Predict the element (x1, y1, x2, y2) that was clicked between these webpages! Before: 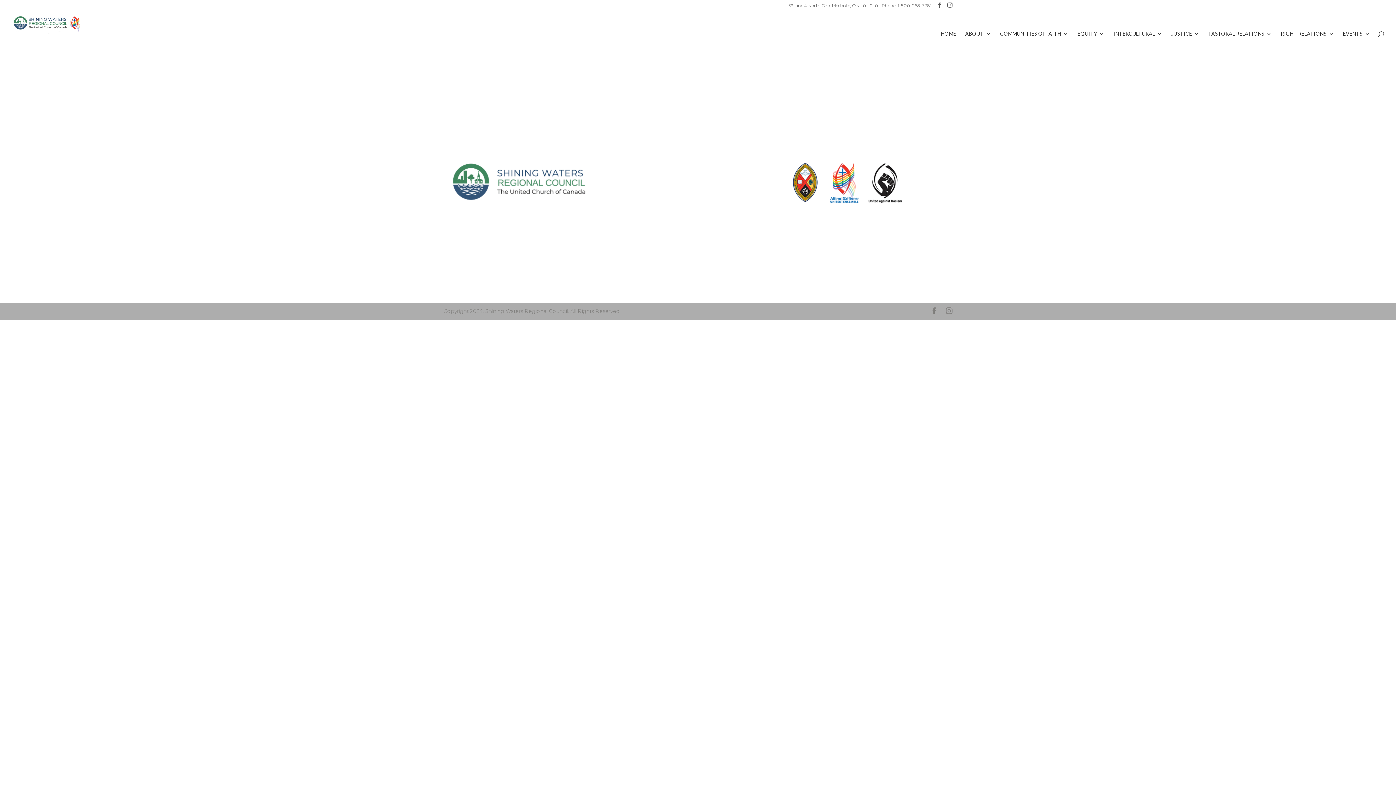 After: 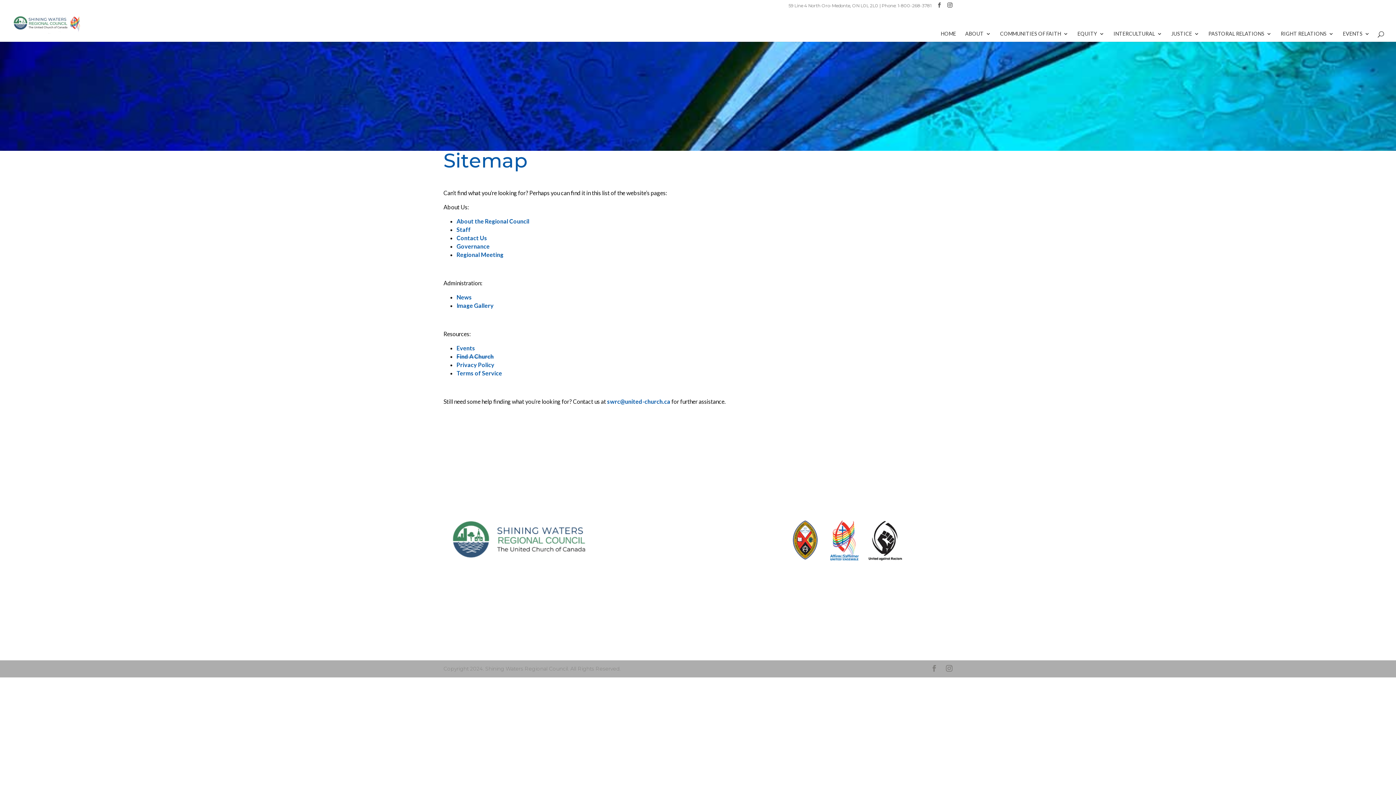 Action: label: SITEMAP bbox: (443, 271, 471, 276)